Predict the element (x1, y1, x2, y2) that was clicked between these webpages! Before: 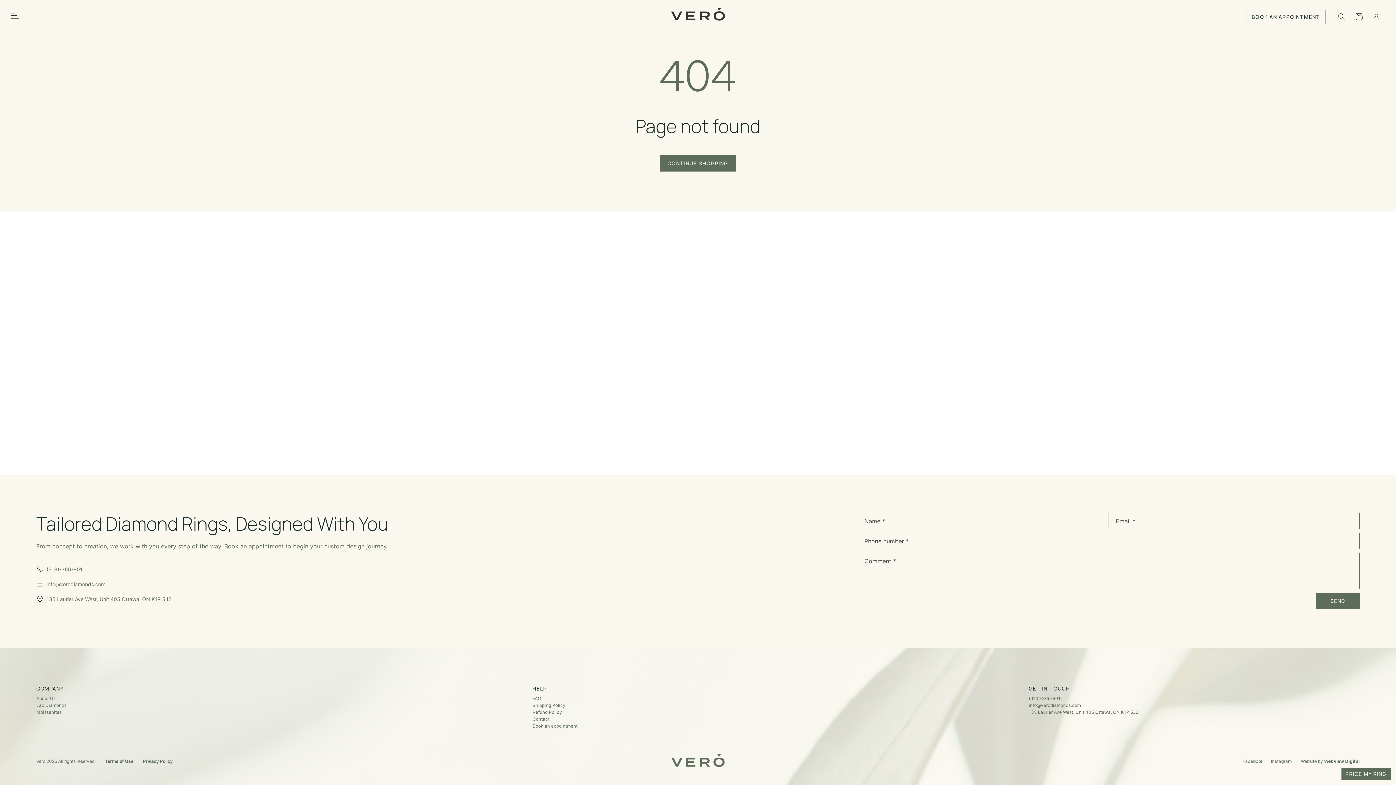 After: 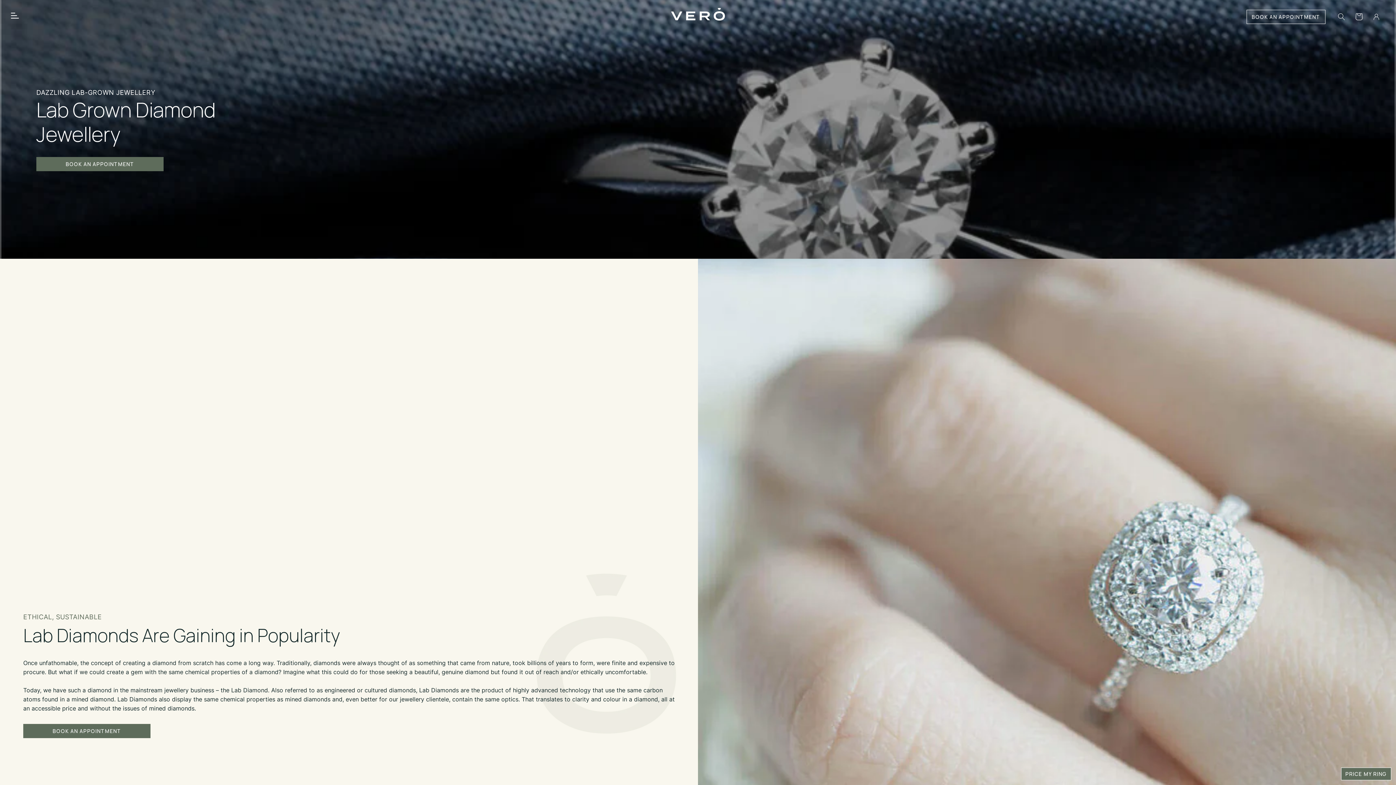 Action: bbox: (36, 702, 66, 708) label: Lab Diamonds